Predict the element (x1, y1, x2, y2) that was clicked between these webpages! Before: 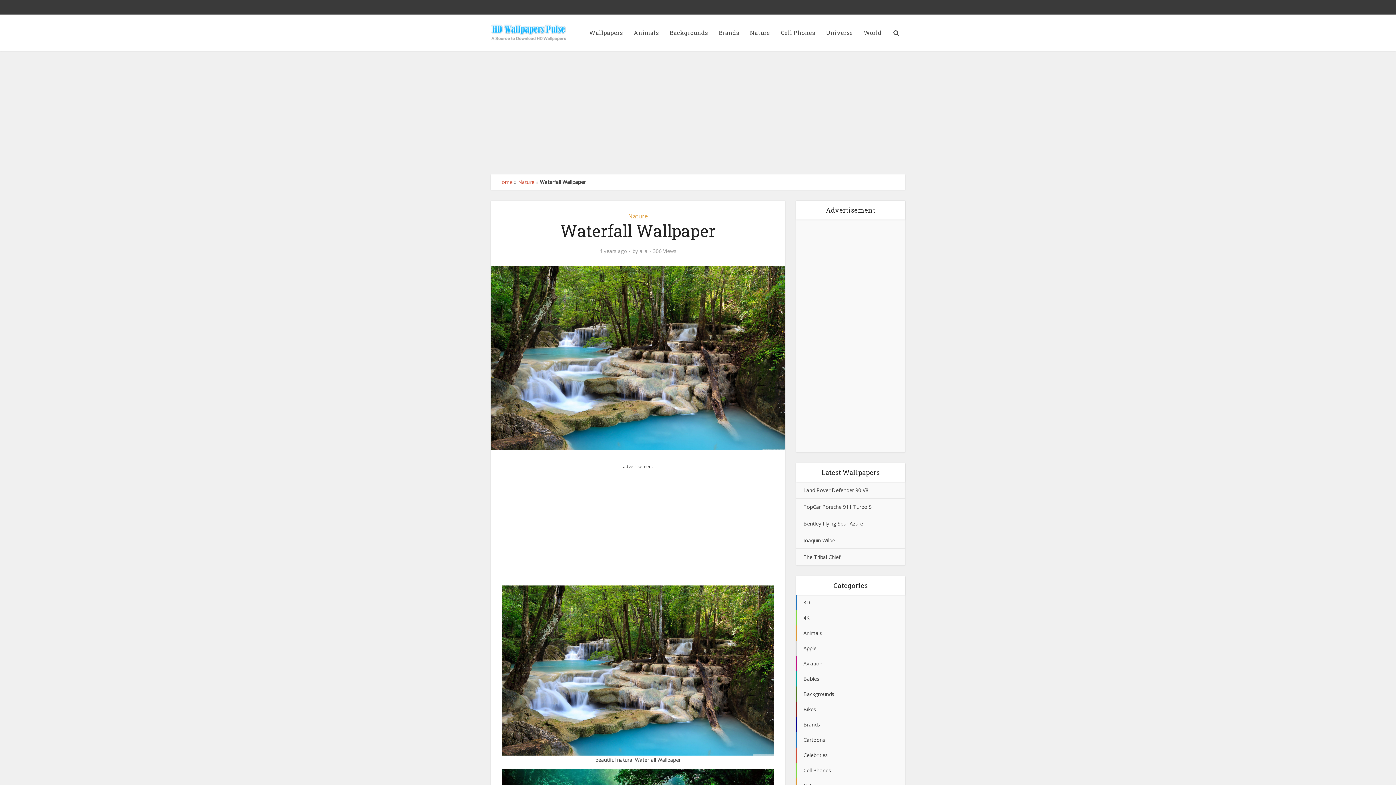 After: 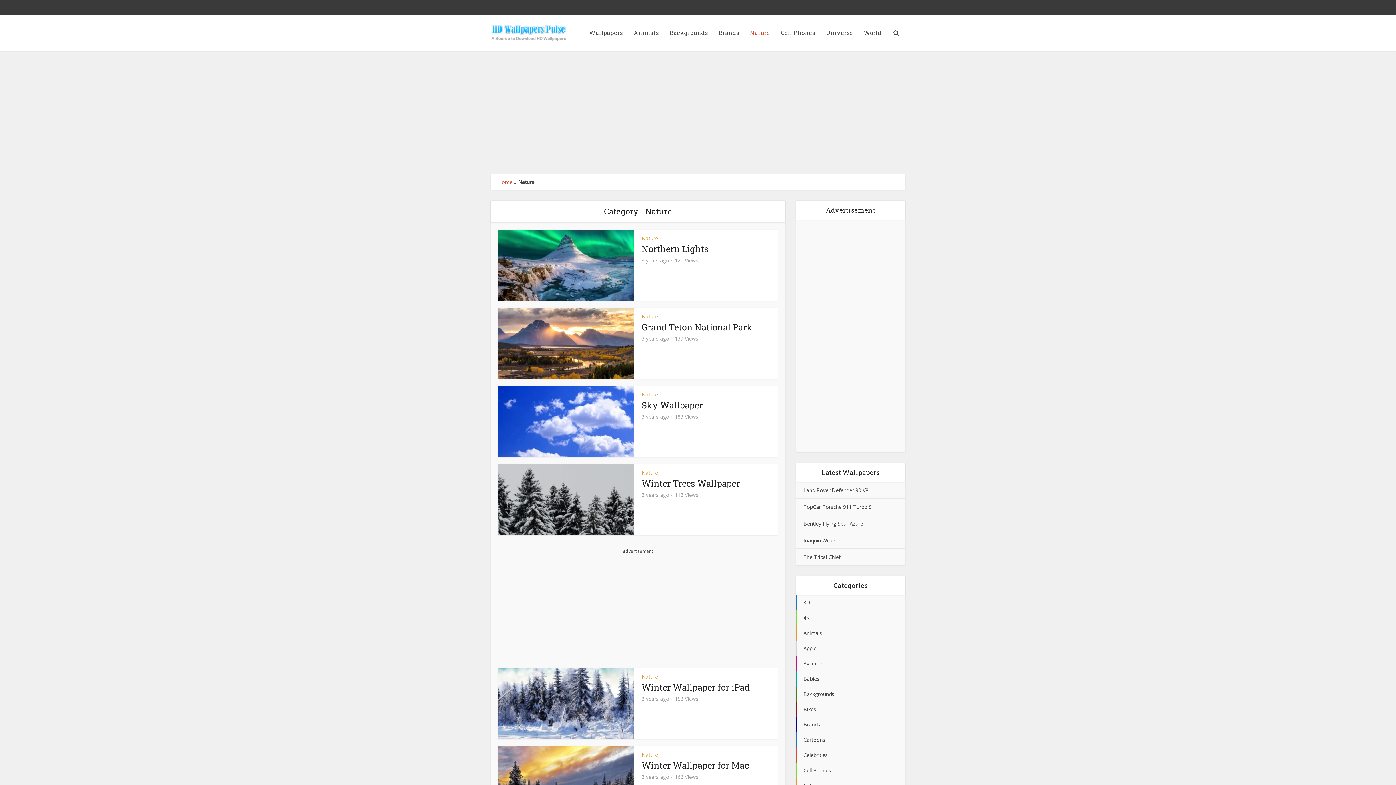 Action: bbox: (518, 178, 534, 185) label: Nature